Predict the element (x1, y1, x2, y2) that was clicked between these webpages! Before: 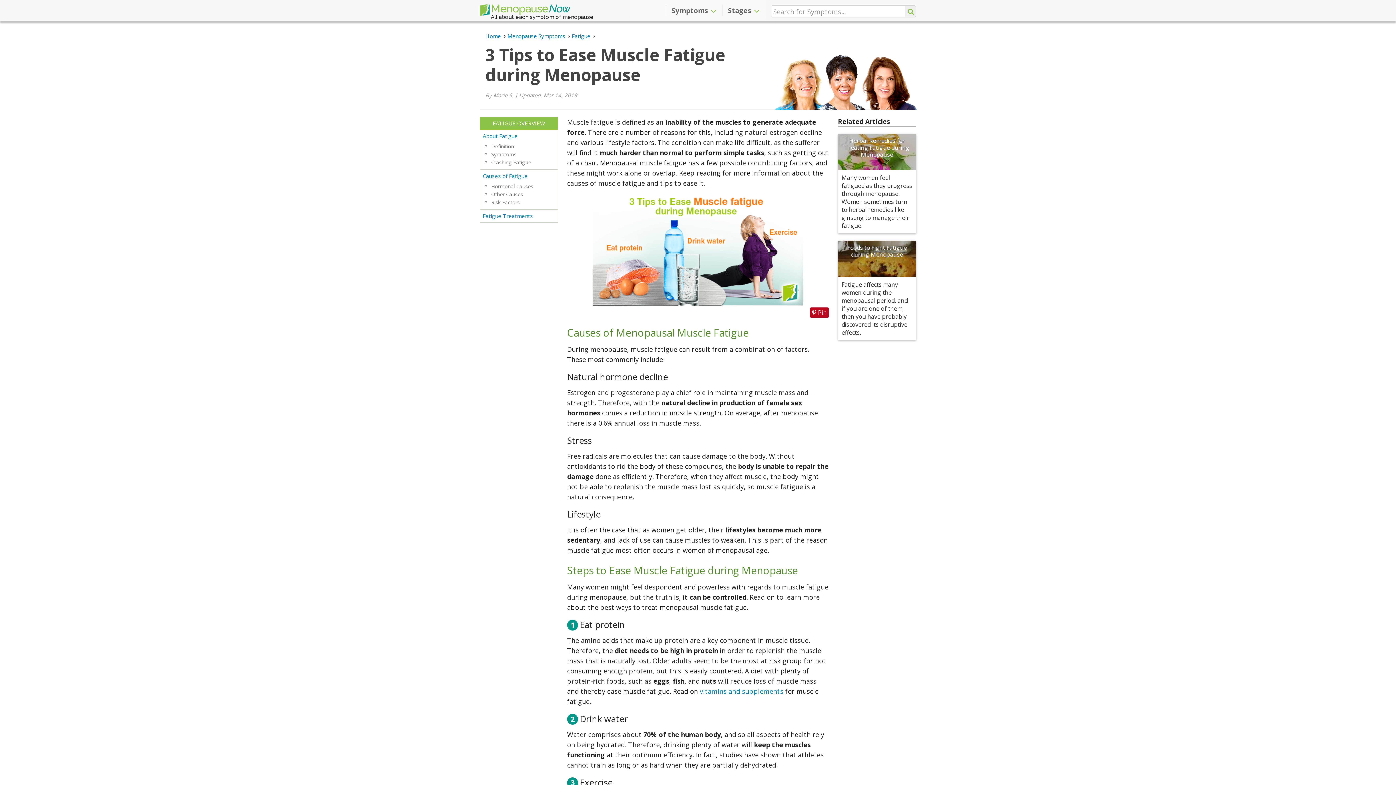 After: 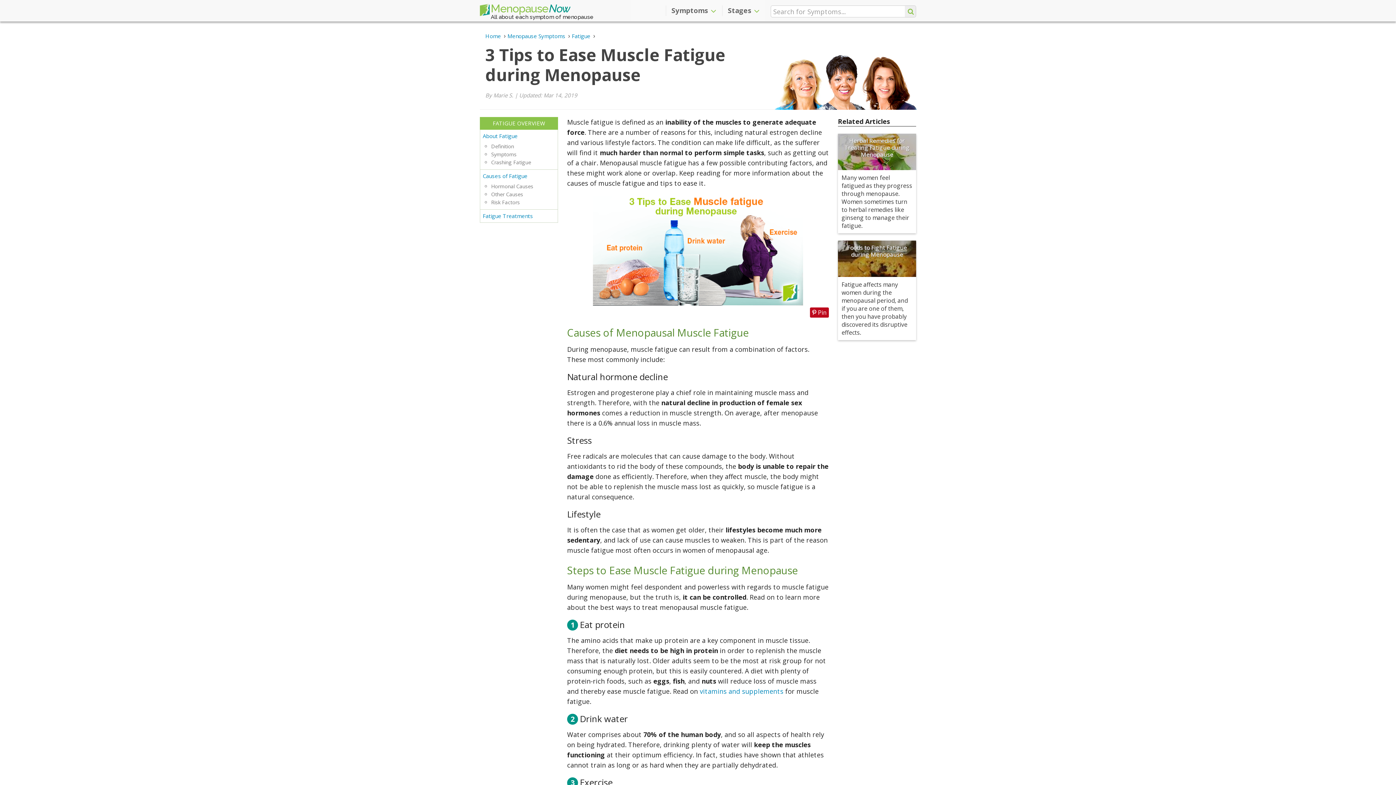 Action: bbox: (905, 5, 916, 17)